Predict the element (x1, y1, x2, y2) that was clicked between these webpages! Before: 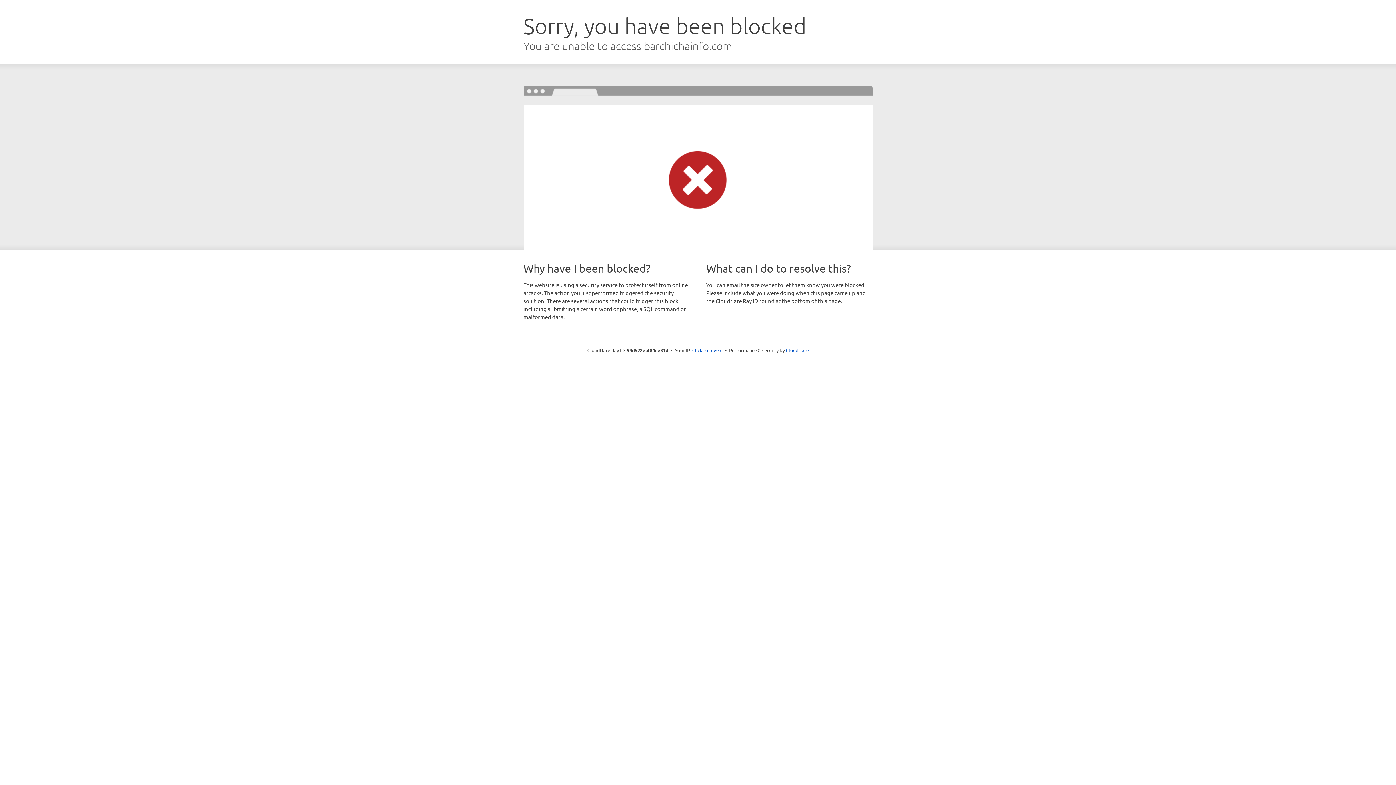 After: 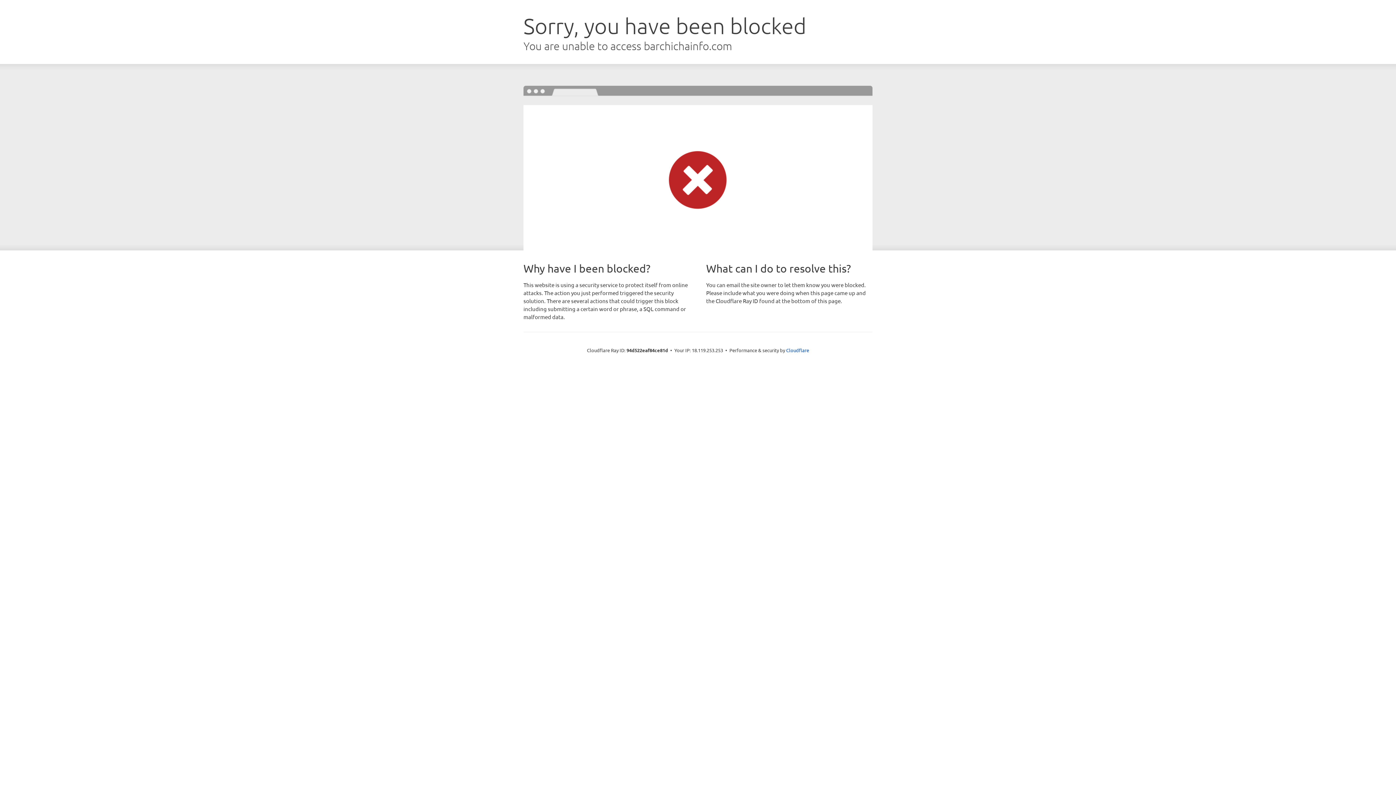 Action: label: Click to reveal bbox: (692, 346, 722, 353)